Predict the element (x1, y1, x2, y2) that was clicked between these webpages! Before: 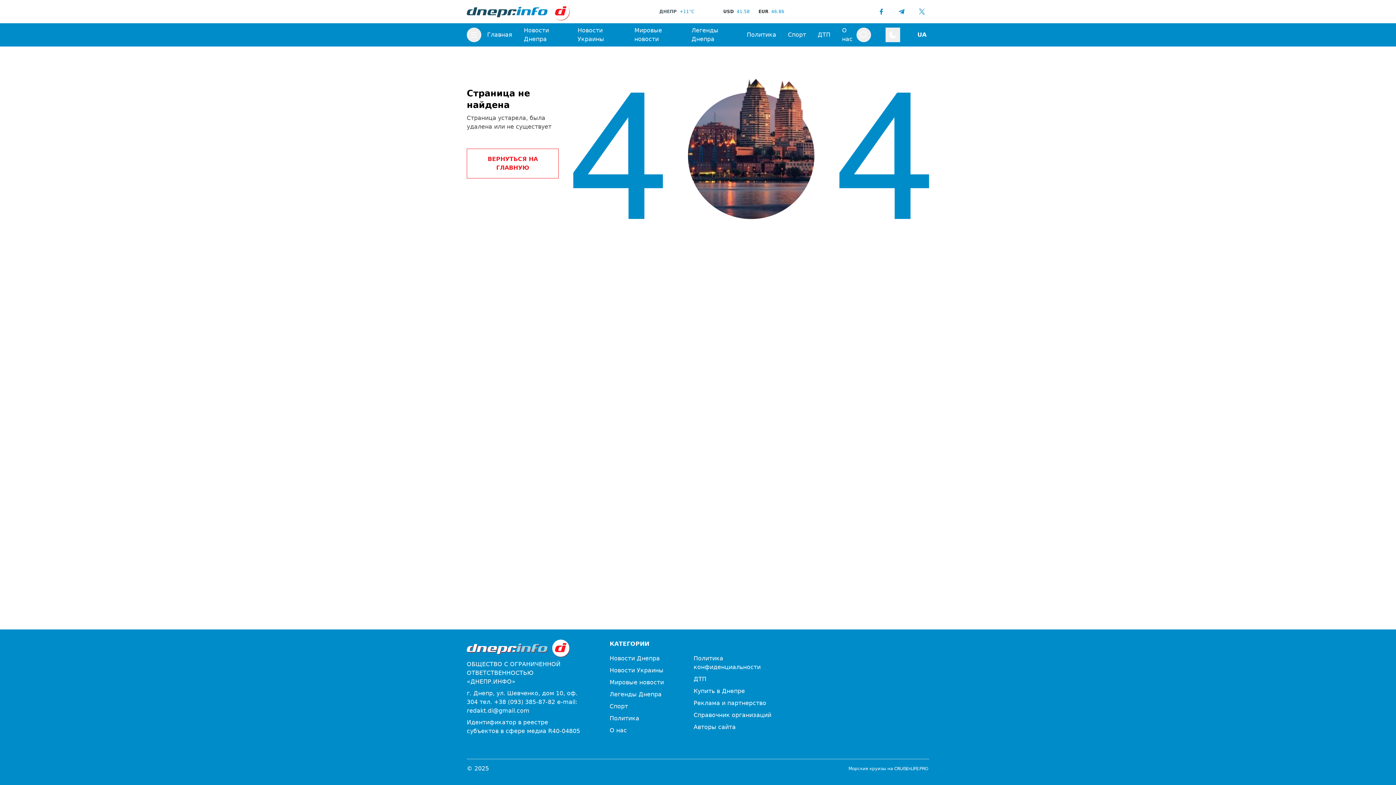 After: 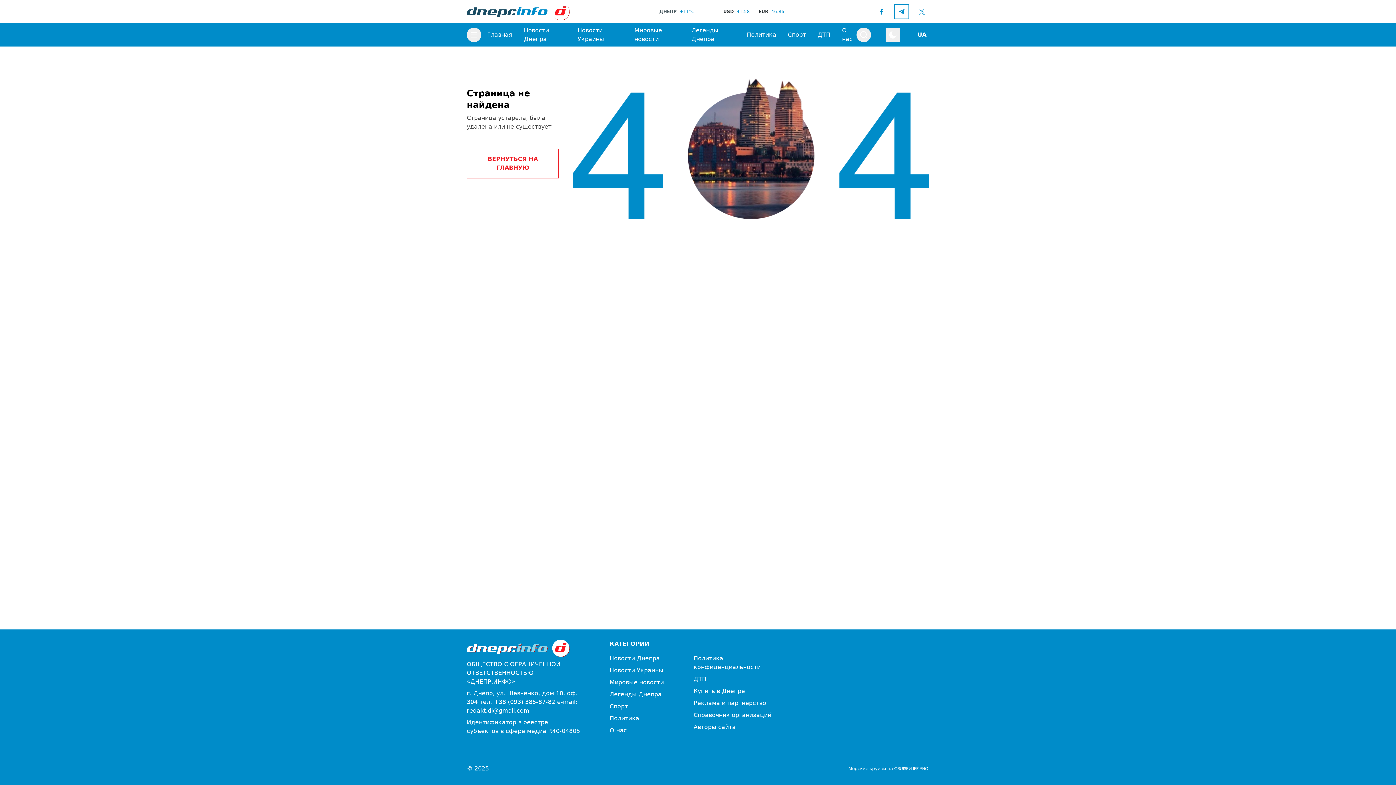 Action: bbox: (894, 4, 909, 18) label: Telegram